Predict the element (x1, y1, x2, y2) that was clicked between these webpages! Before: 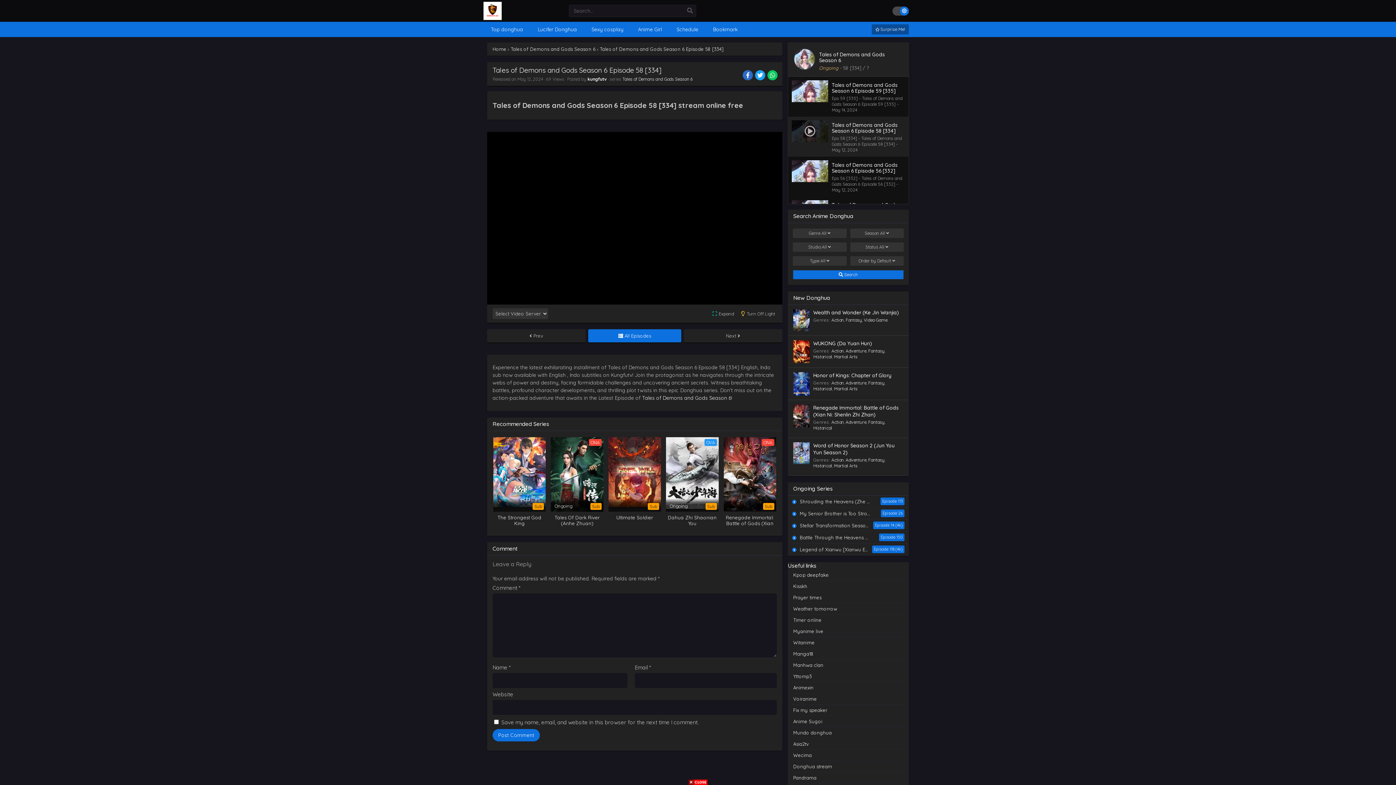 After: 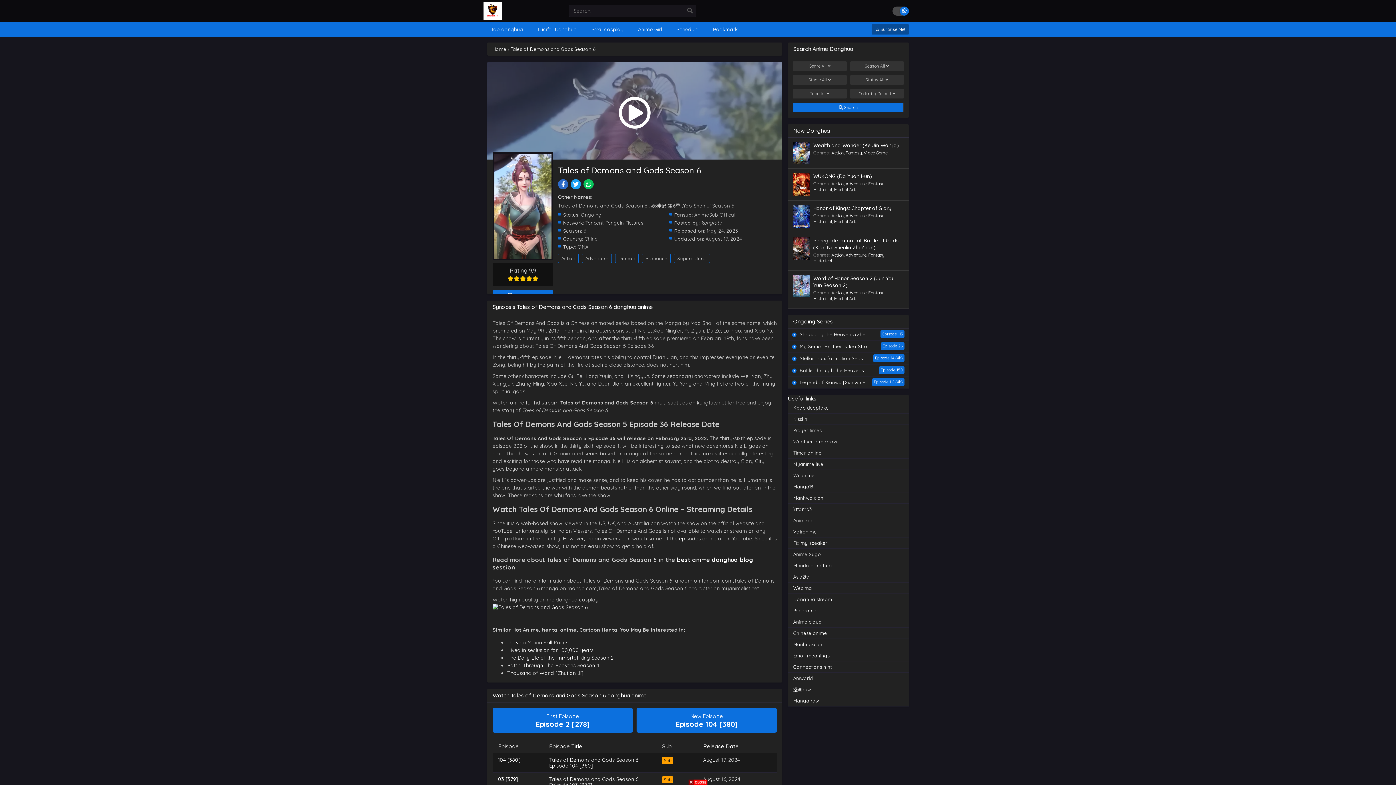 Action: bbox: (588, 329, 681, 342) label:  All Episodes